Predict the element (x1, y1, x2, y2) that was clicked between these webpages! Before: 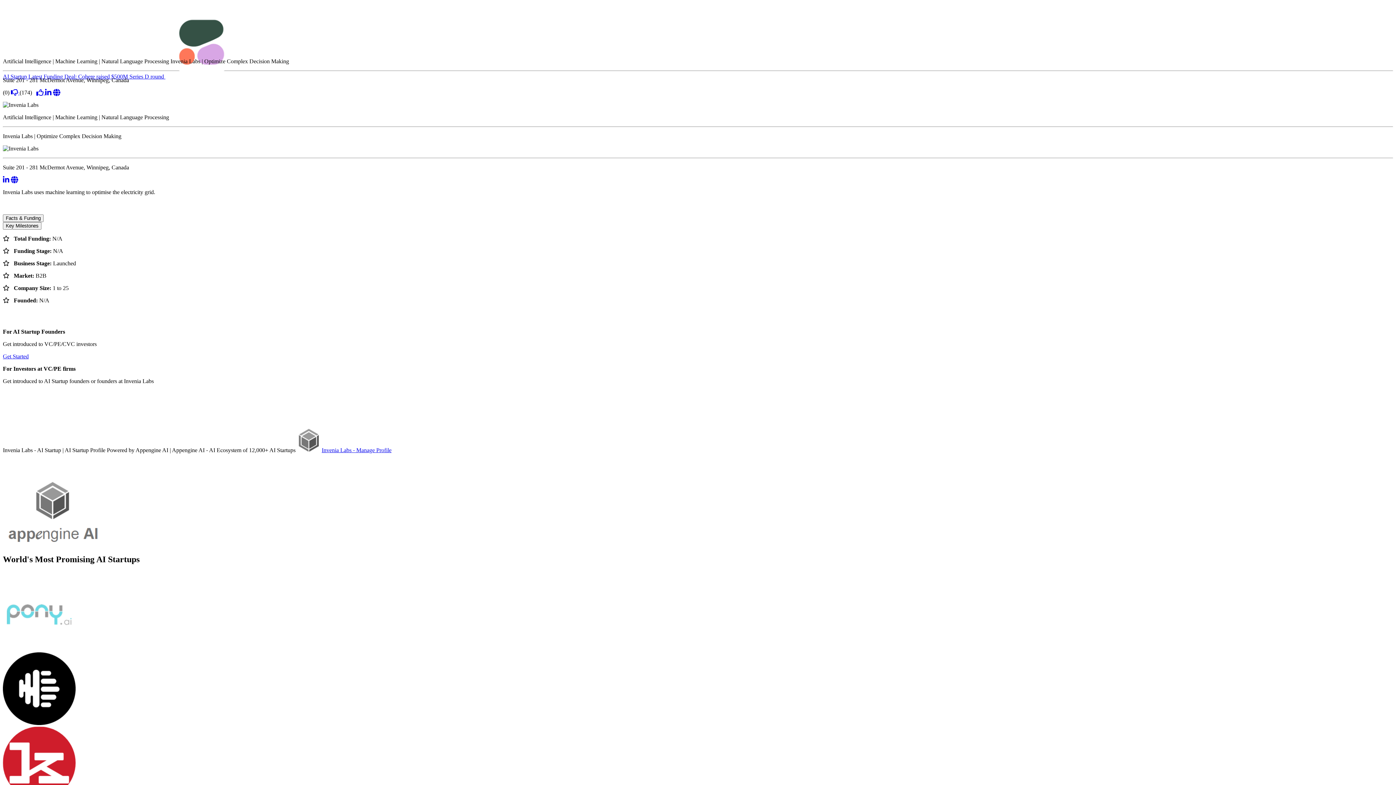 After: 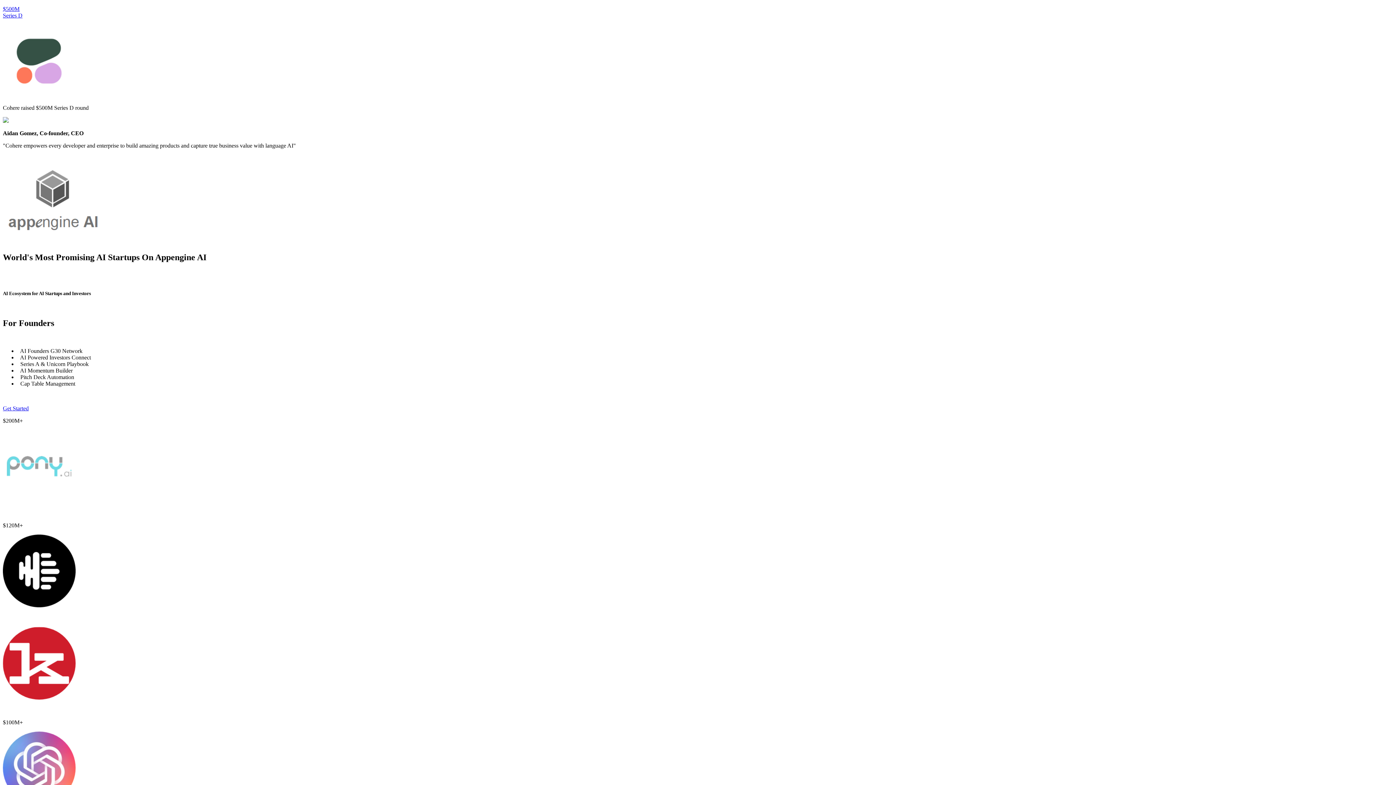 Action: bbox: (297, 447, 320, 453)